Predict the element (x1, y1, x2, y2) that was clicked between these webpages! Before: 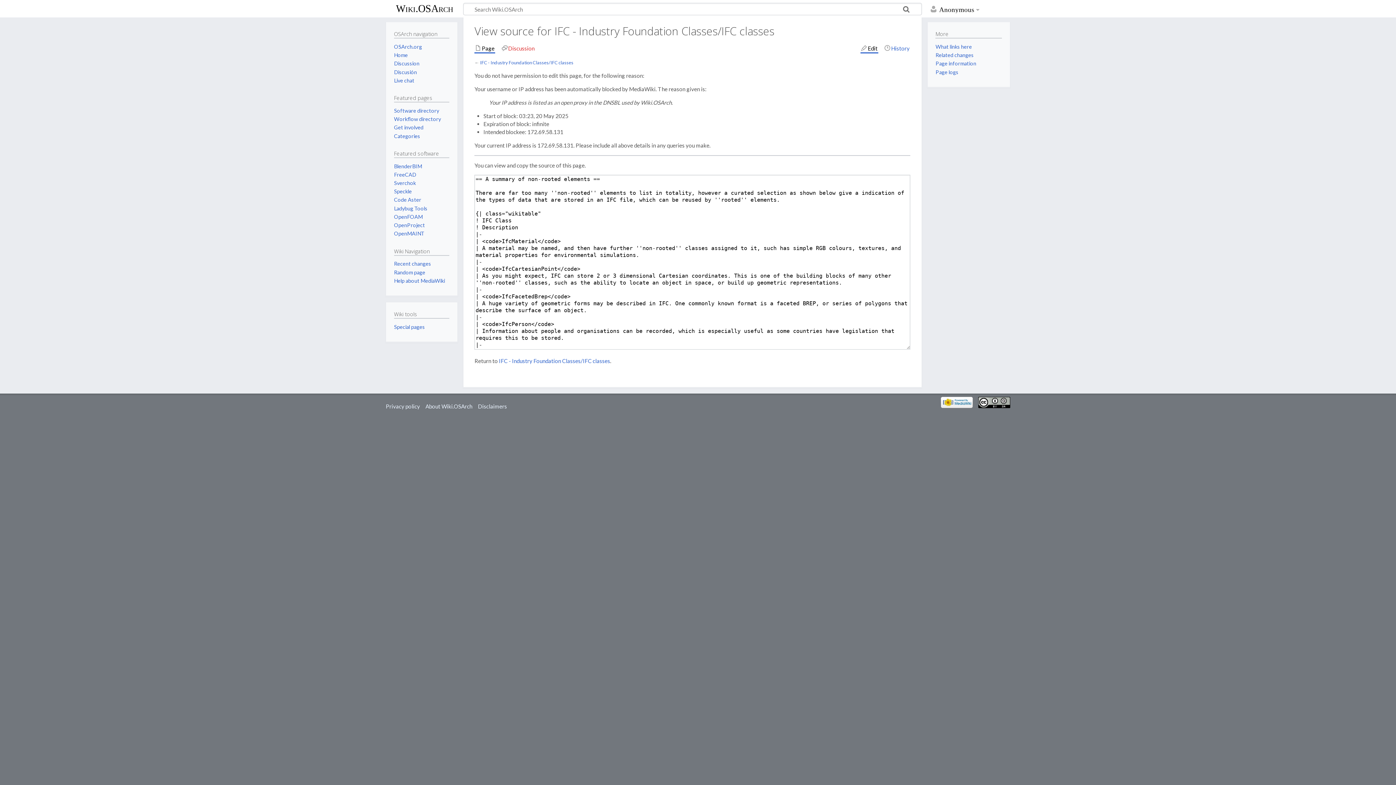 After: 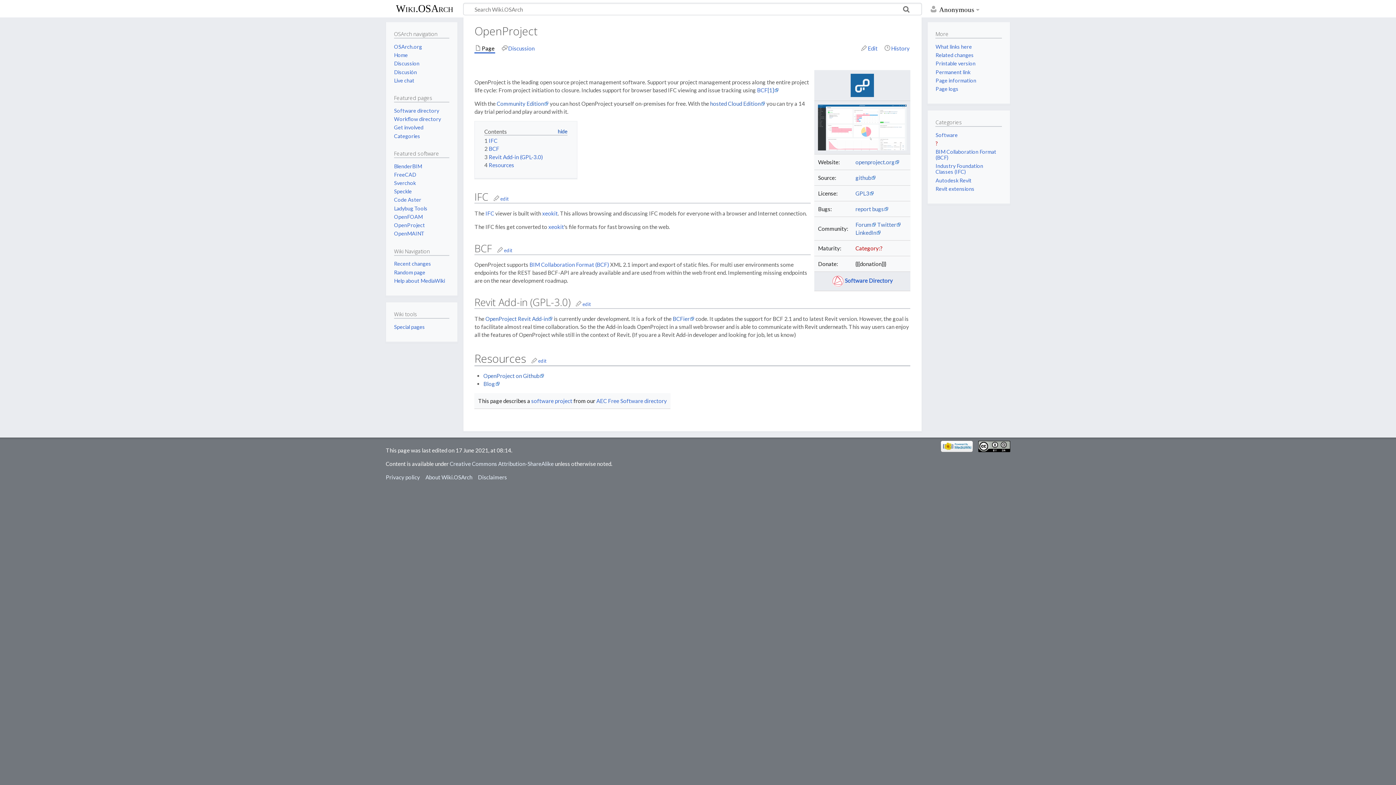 Action: label: OpenProject bbox: (394, 222, 425, 228)